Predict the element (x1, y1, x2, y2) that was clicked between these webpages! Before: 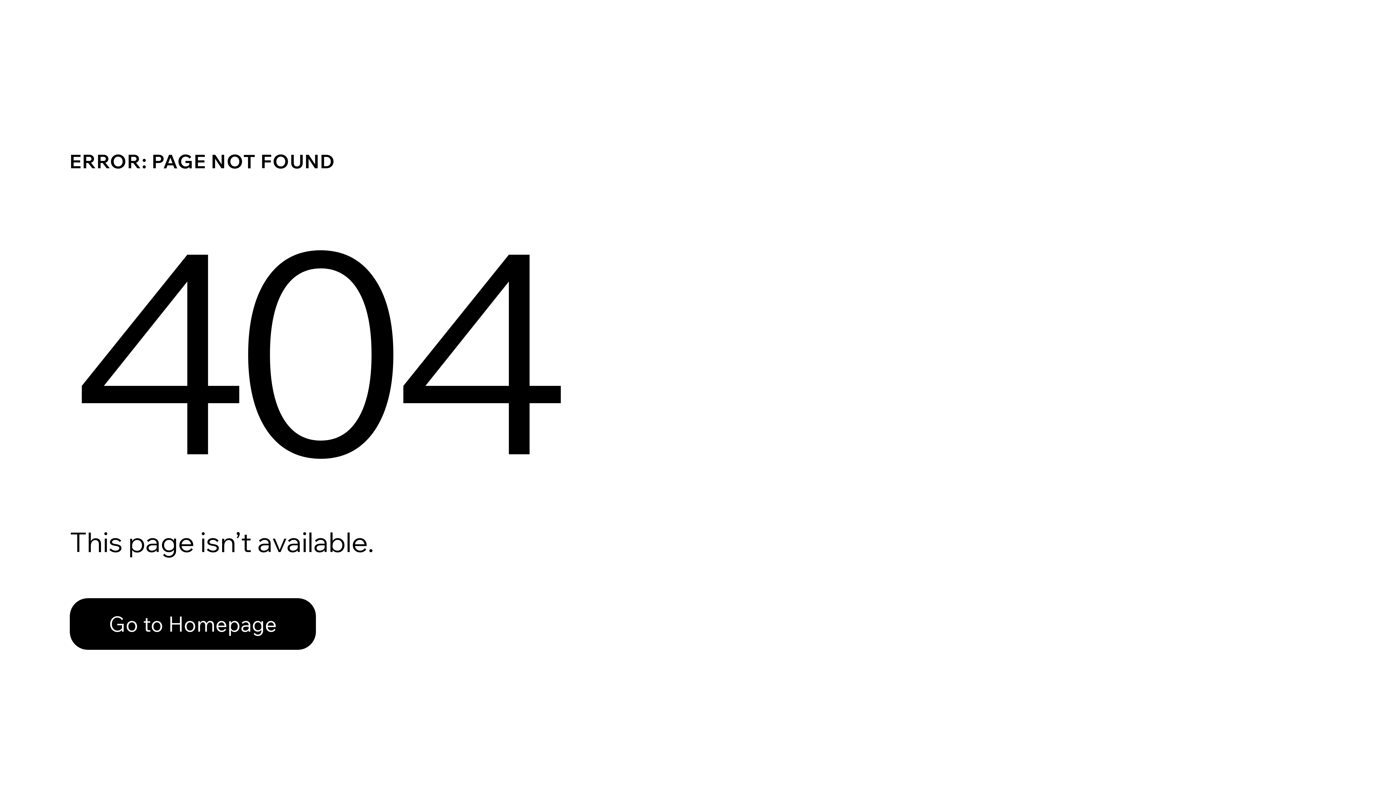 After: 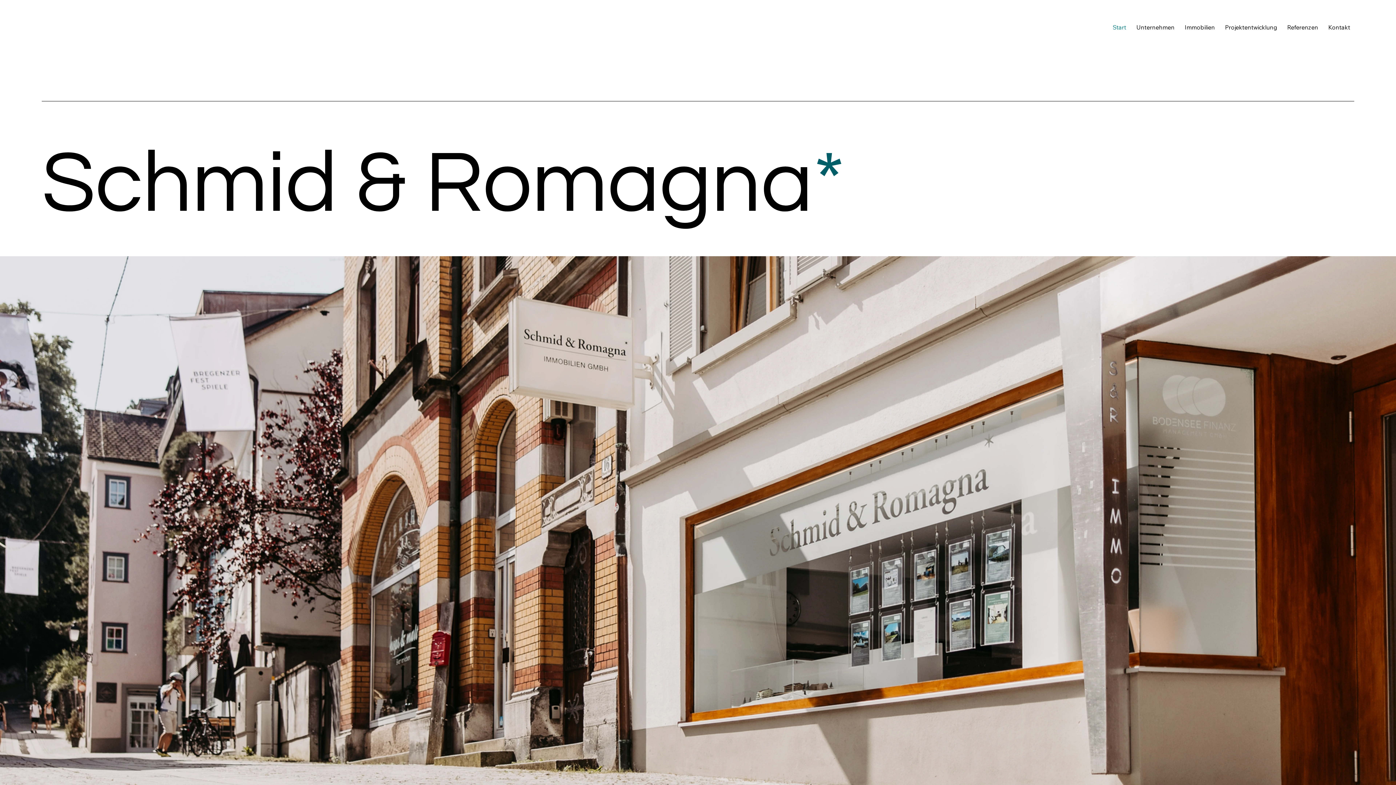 Action: bbox: (69, 598, 316, 650) label: Go to Homepage